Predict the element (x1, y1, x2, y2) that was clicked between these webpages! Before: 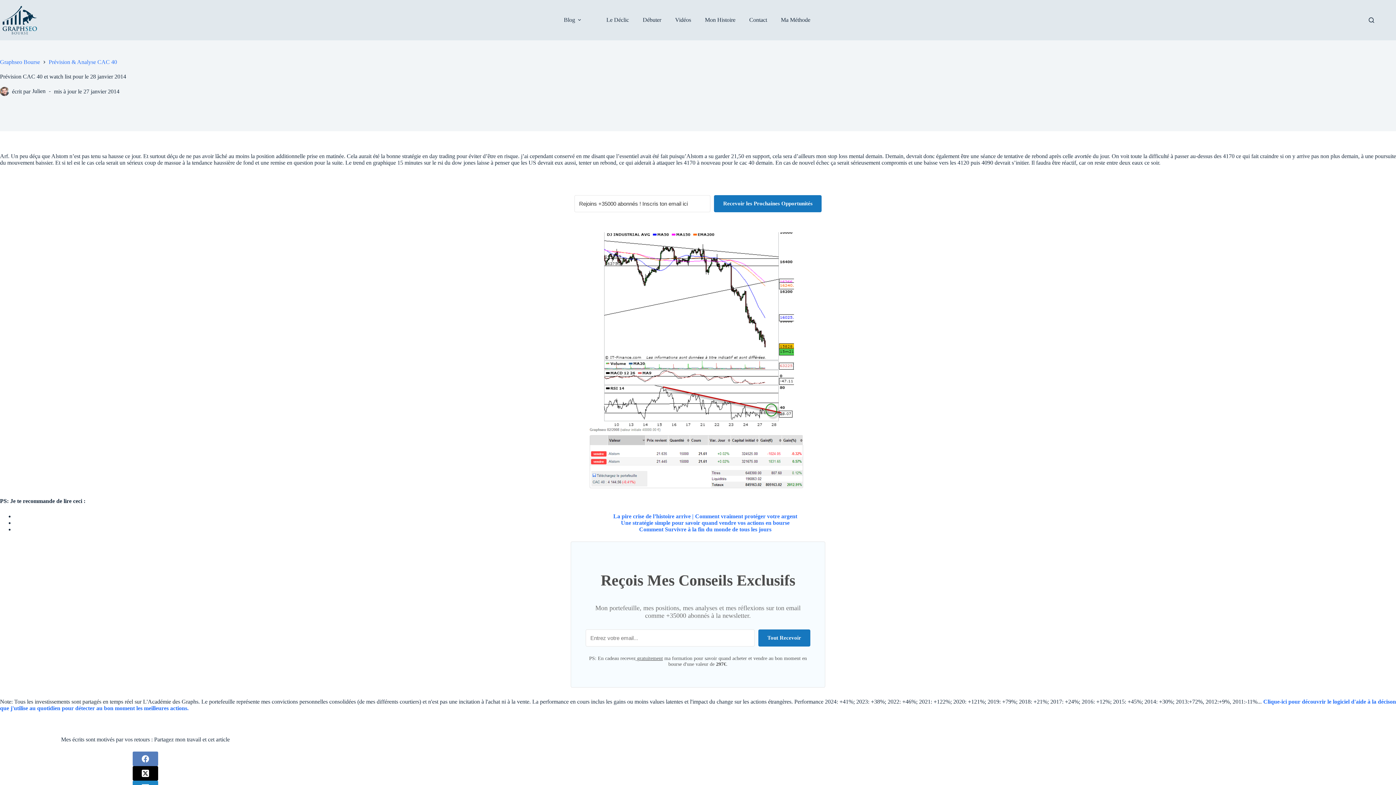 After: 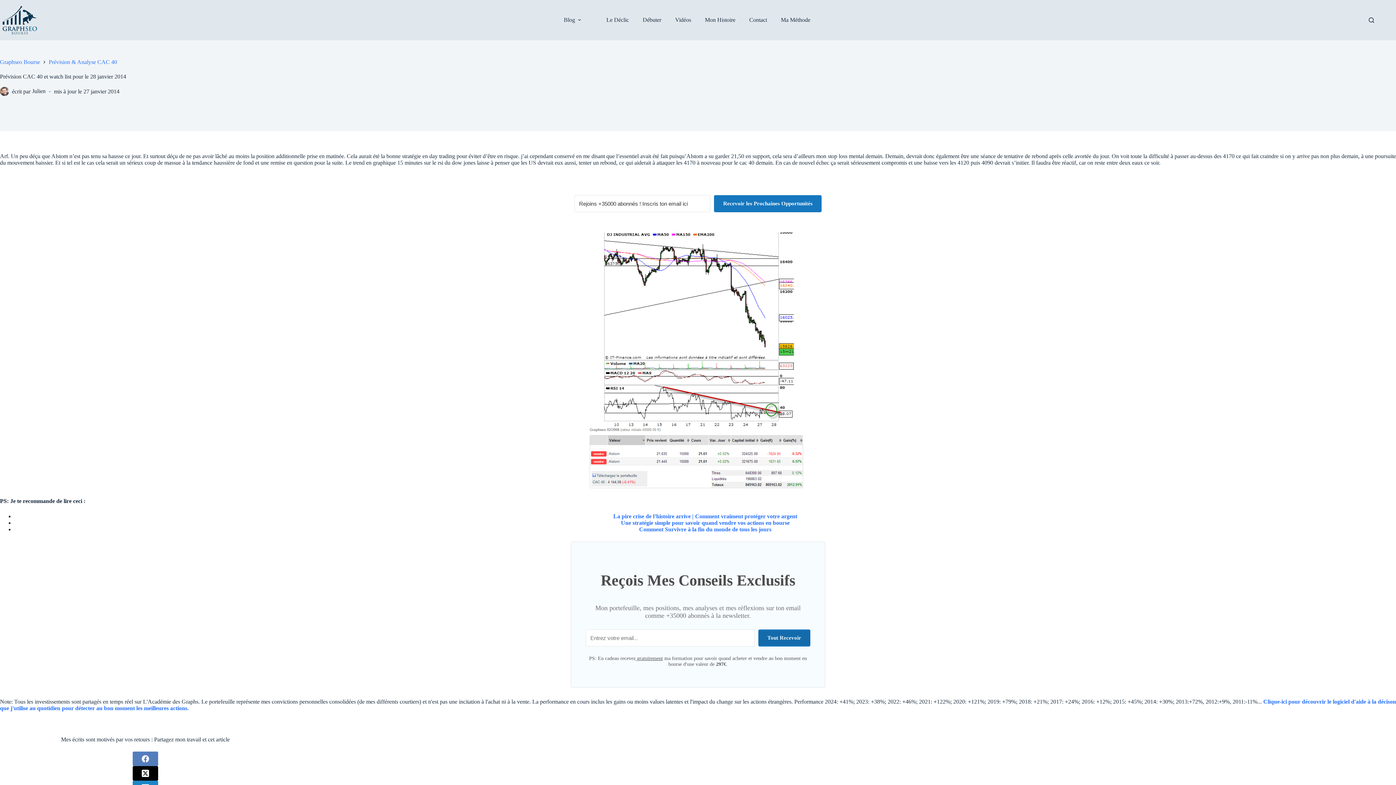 Action: label: Tout Recevoir bbox: (758, 629, 810, 646)